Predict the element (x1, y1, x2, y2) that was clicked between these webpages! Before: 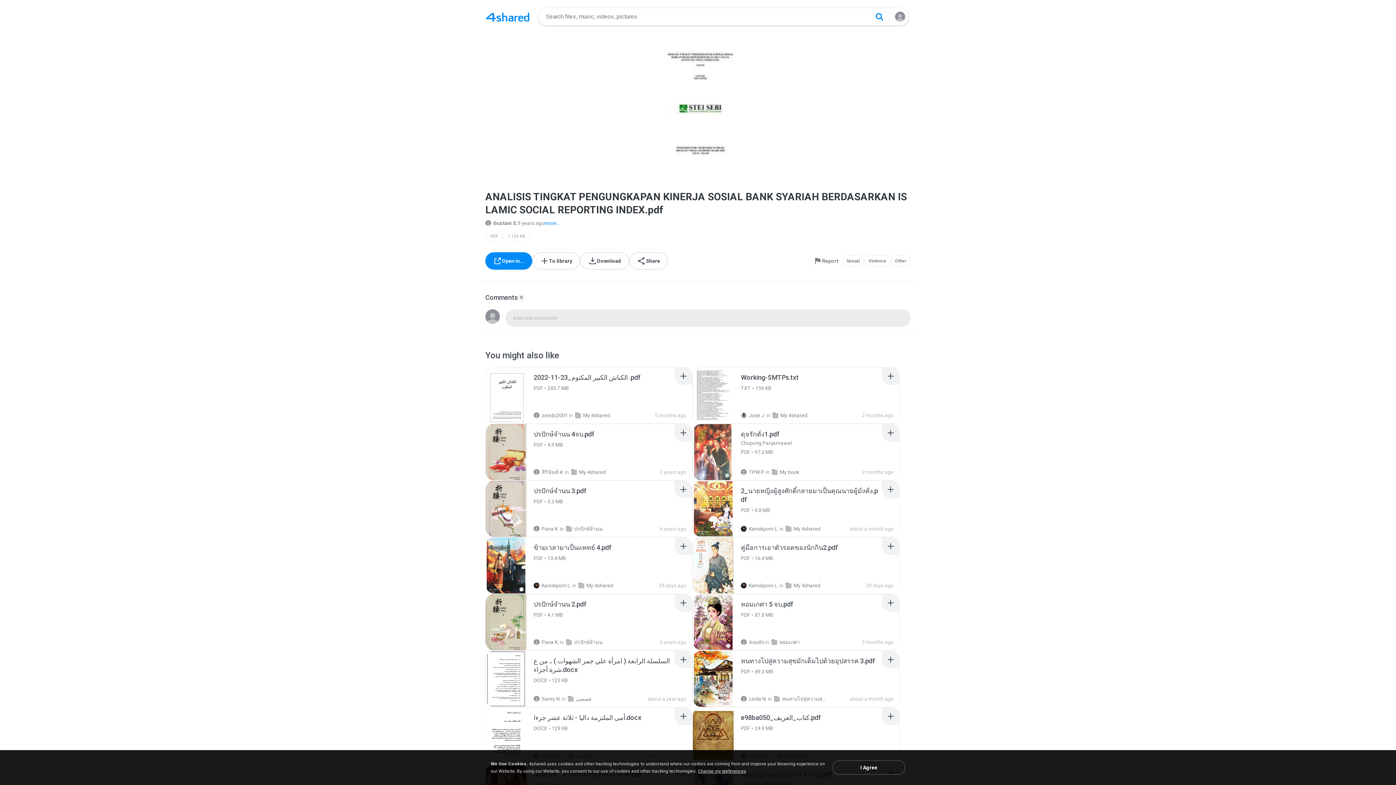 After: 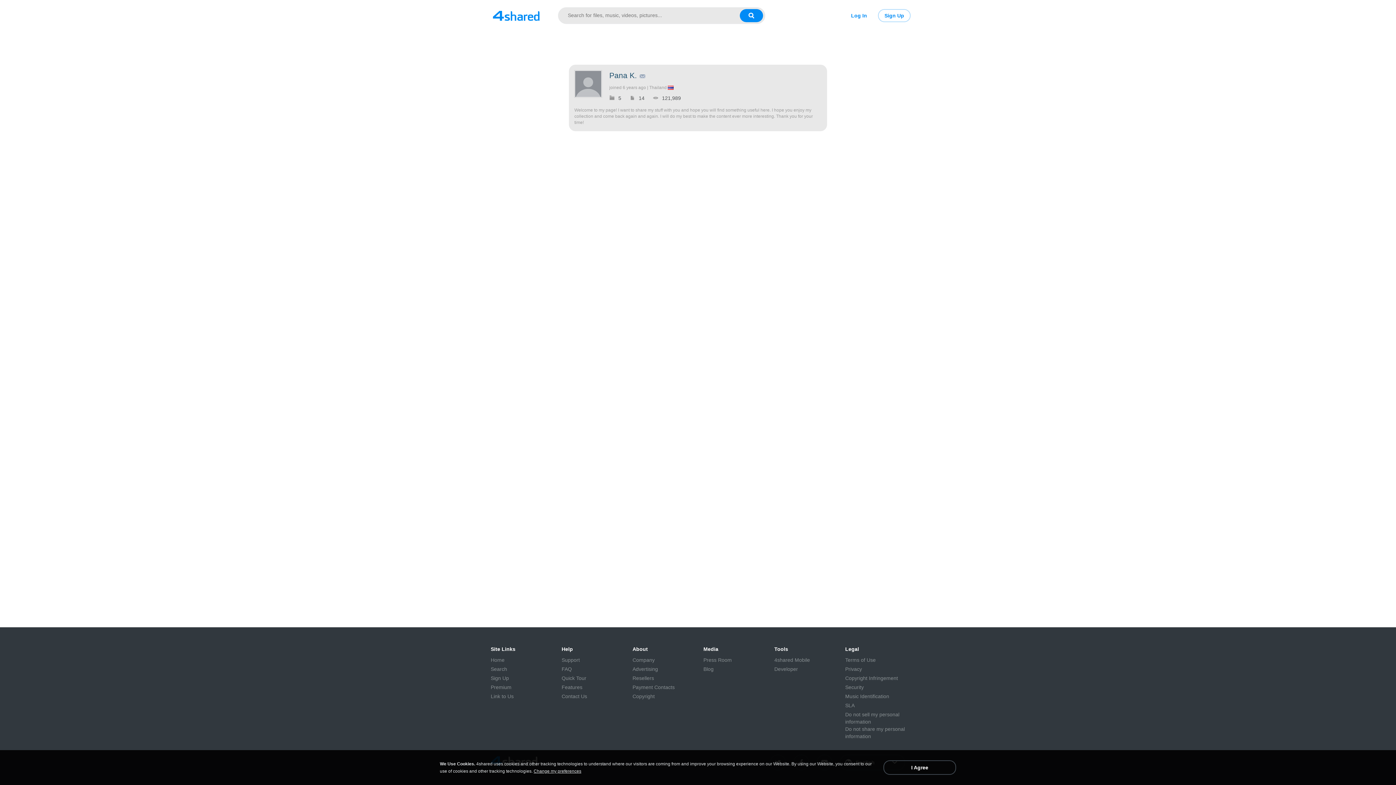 Action: bbox: (533, 639, 558, 645) label: Pana K.